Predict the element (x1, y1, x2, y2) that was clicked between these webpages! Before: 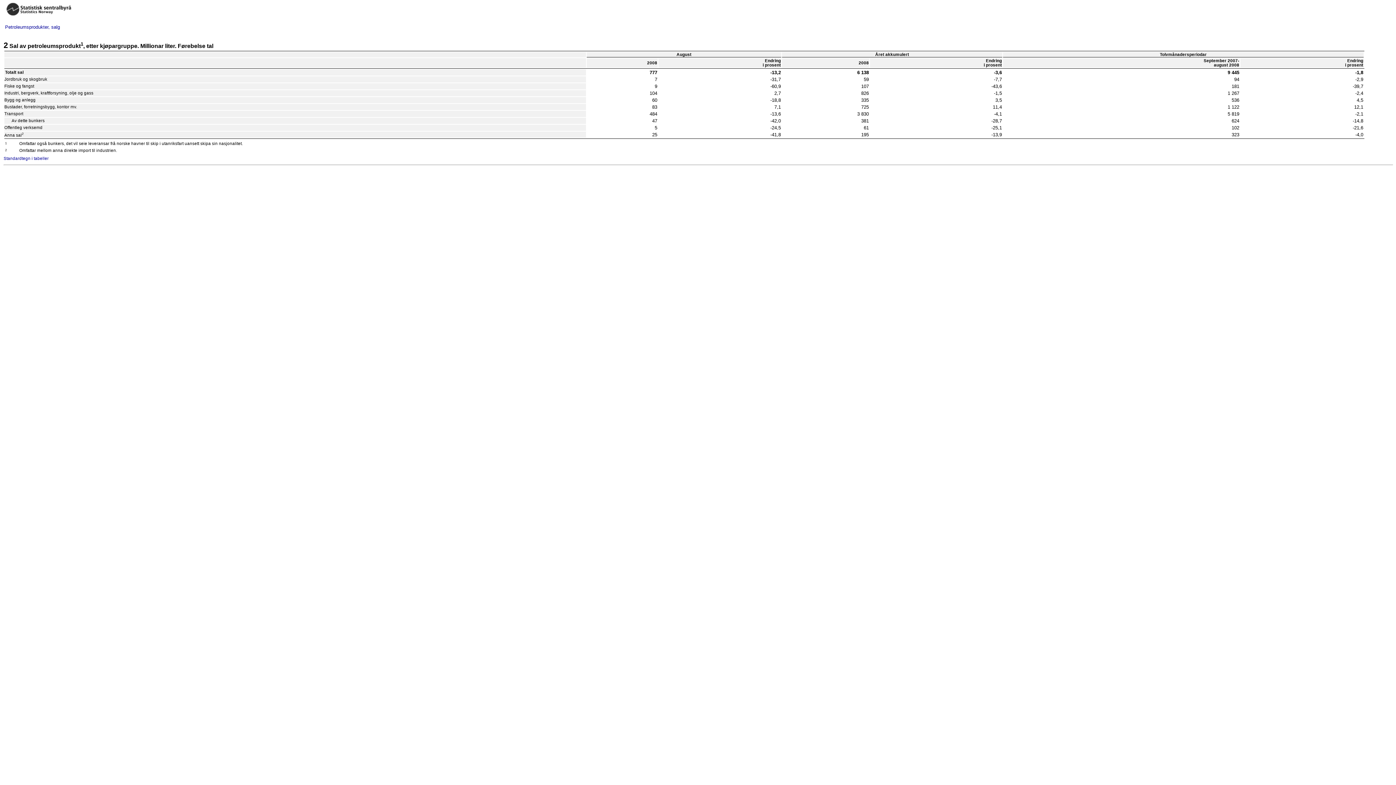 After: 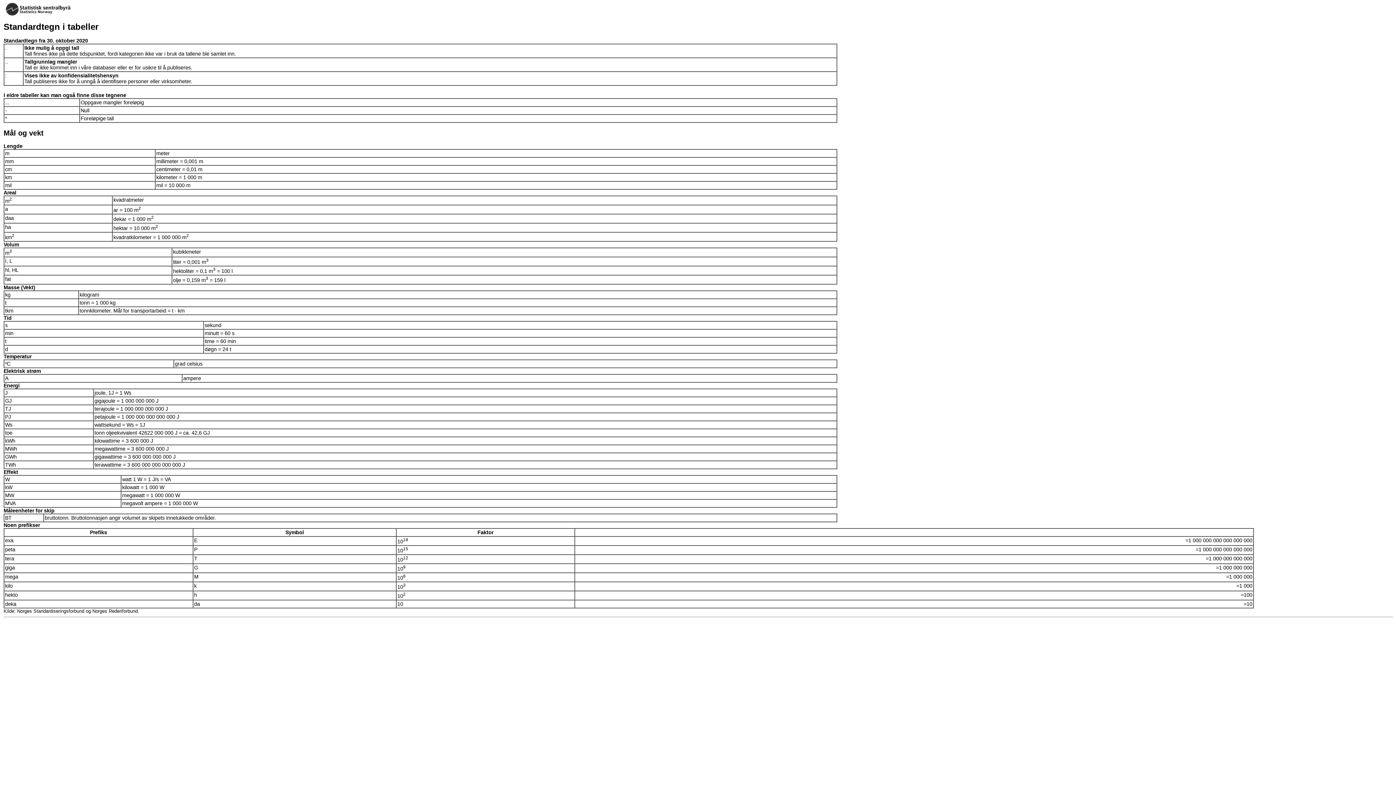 Action: bbox: (3, 156, 48, 160) label: Standardtegn i tabeller